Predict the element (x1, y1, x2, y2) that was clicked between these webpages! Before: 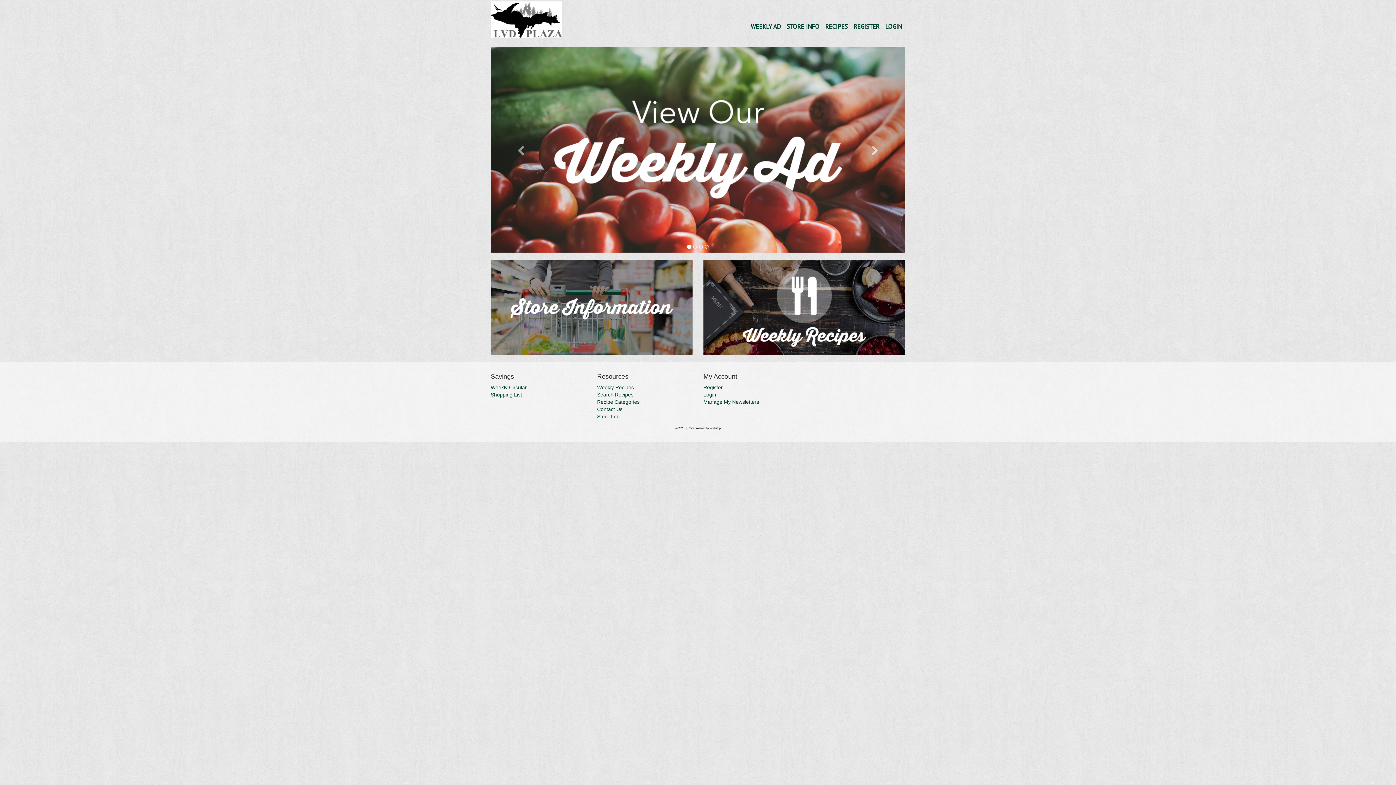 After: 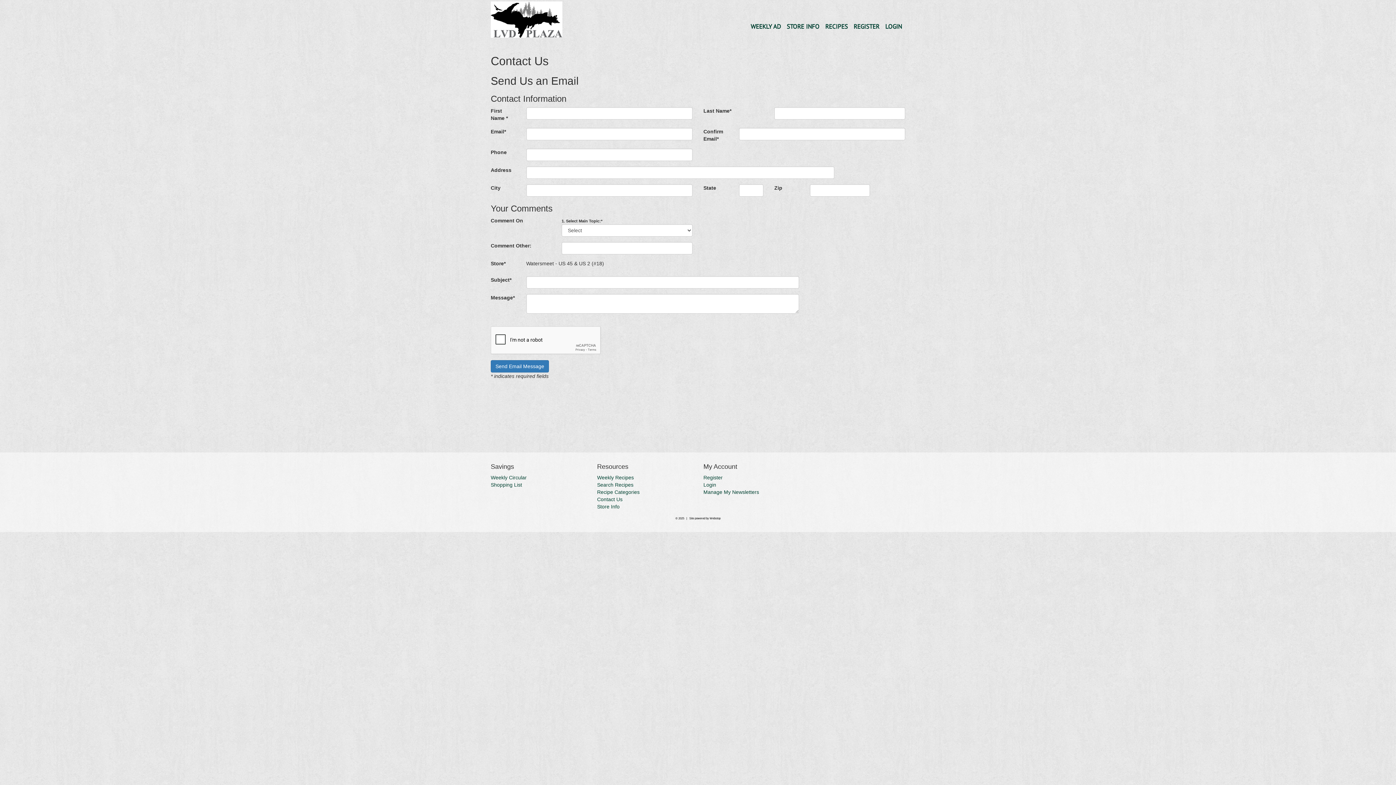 Action: bbox: (597, 406, 622, 412) label: Contact Us